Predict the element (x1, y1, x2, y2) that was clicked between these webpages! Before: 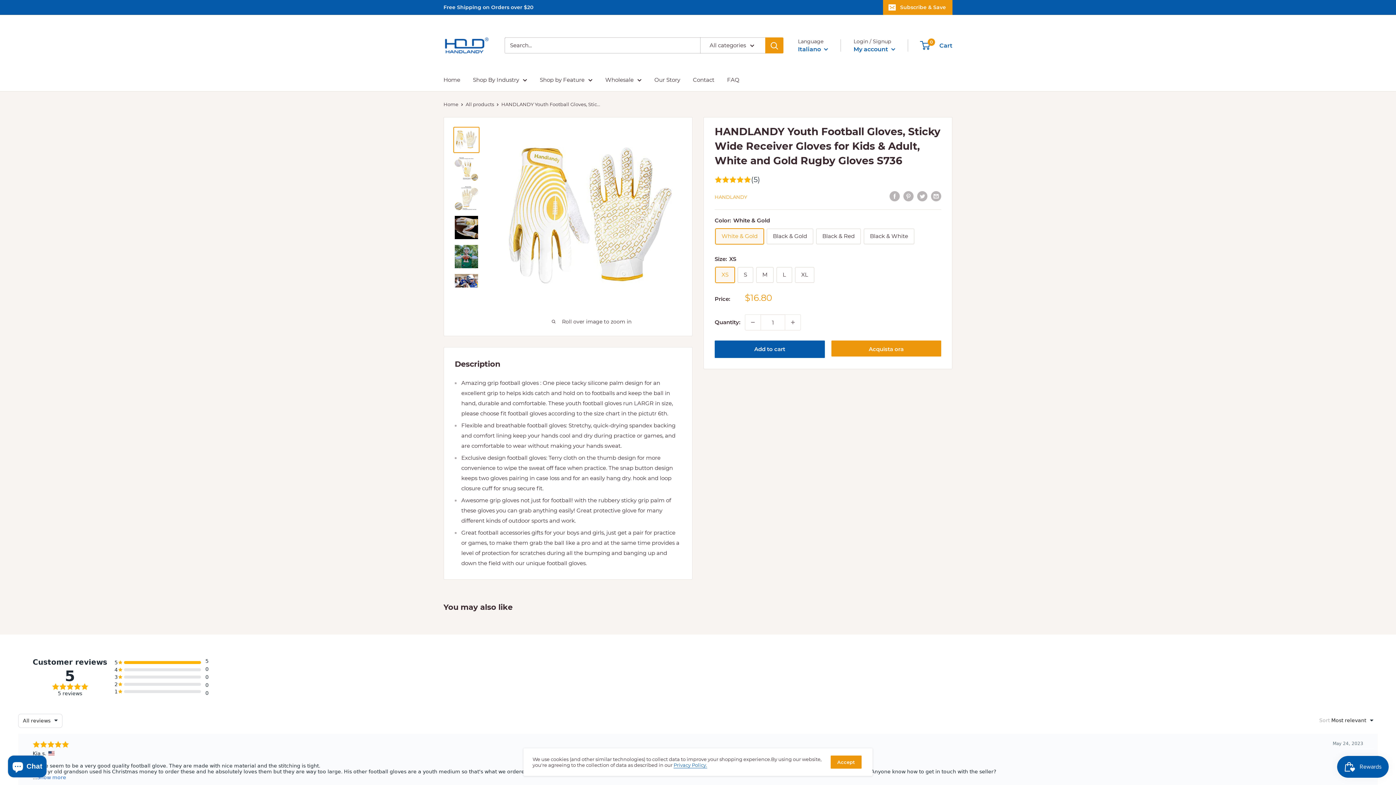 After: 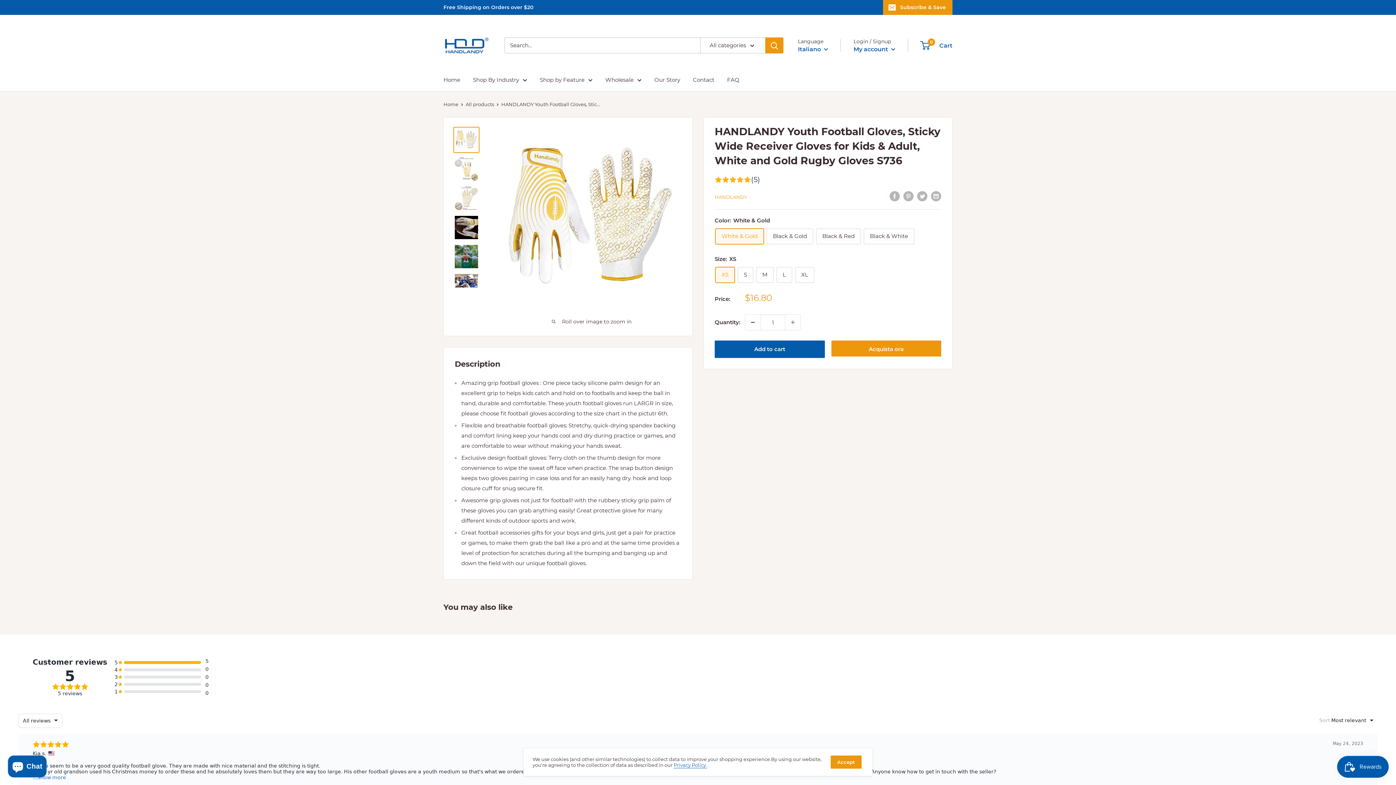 Action: label: Decrease quantity by 1 bbox: (745, 314, 760, 330)